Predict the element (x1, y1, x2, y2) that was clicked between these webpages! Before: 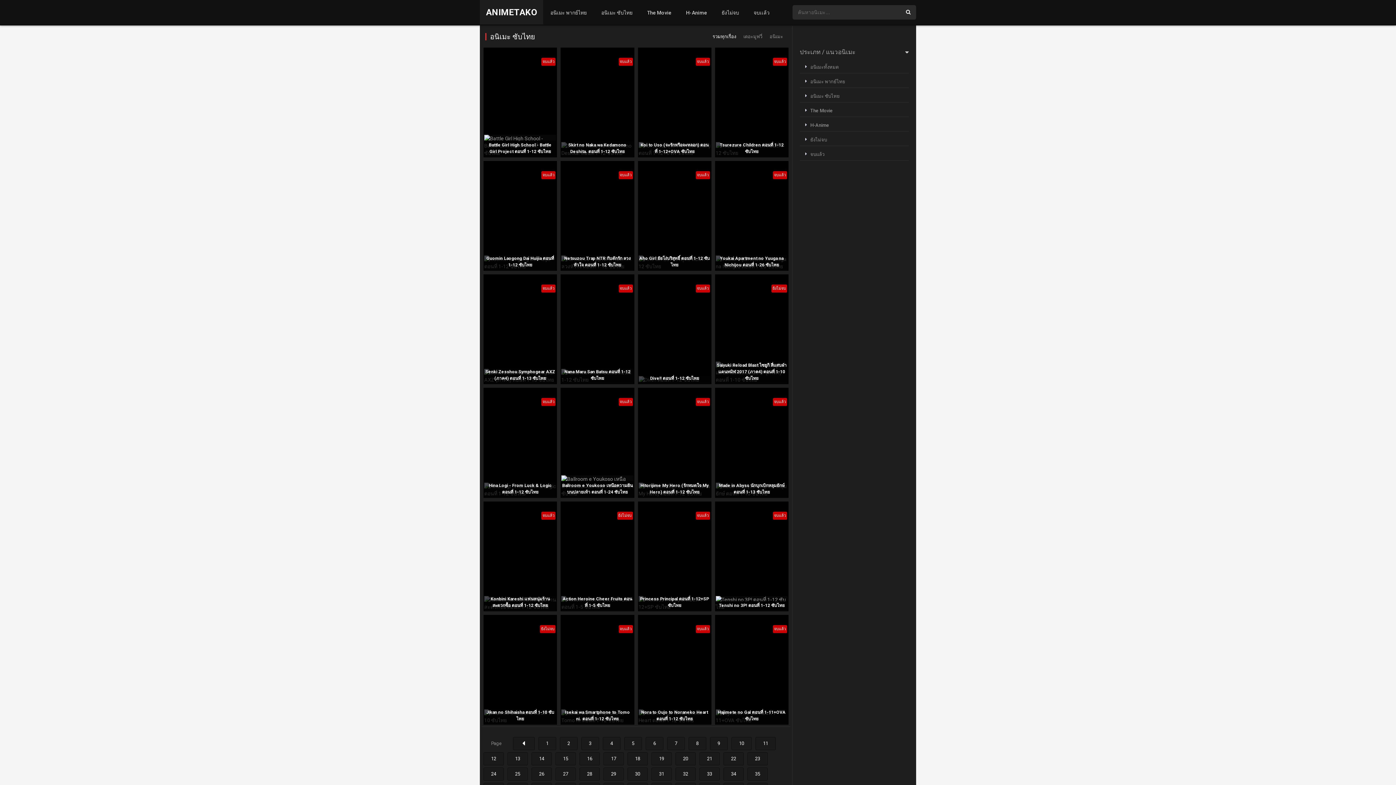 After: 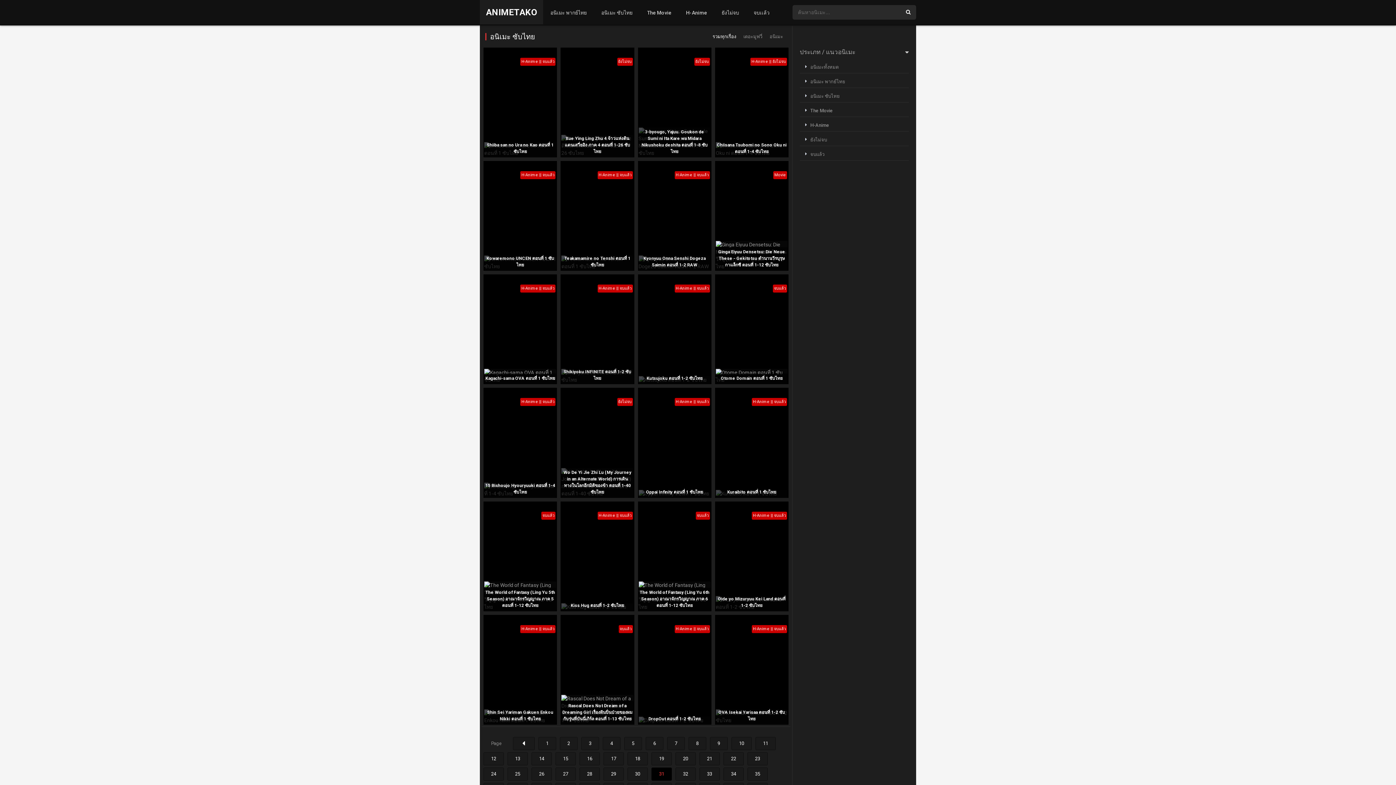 Action: label: 31 bbox: (651, 767, 672, 781)